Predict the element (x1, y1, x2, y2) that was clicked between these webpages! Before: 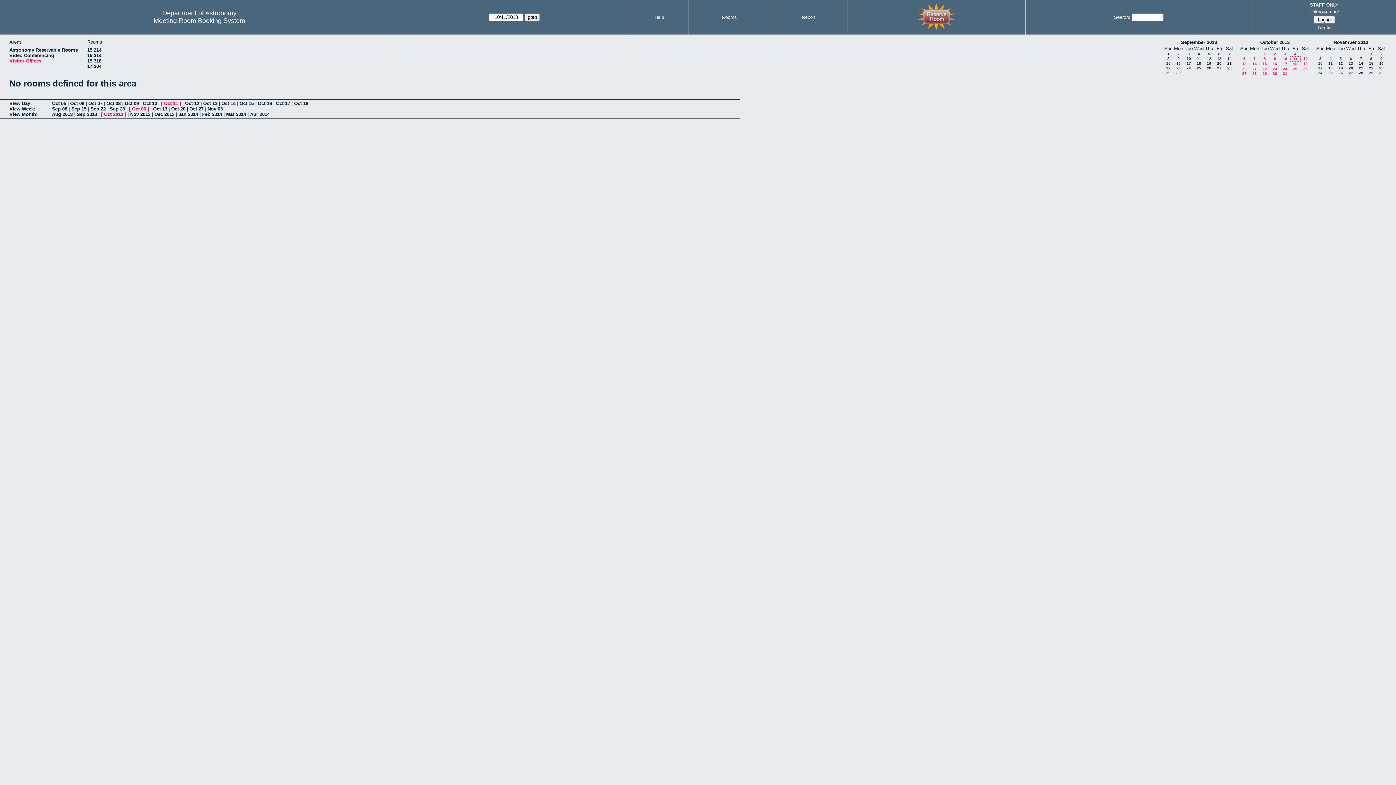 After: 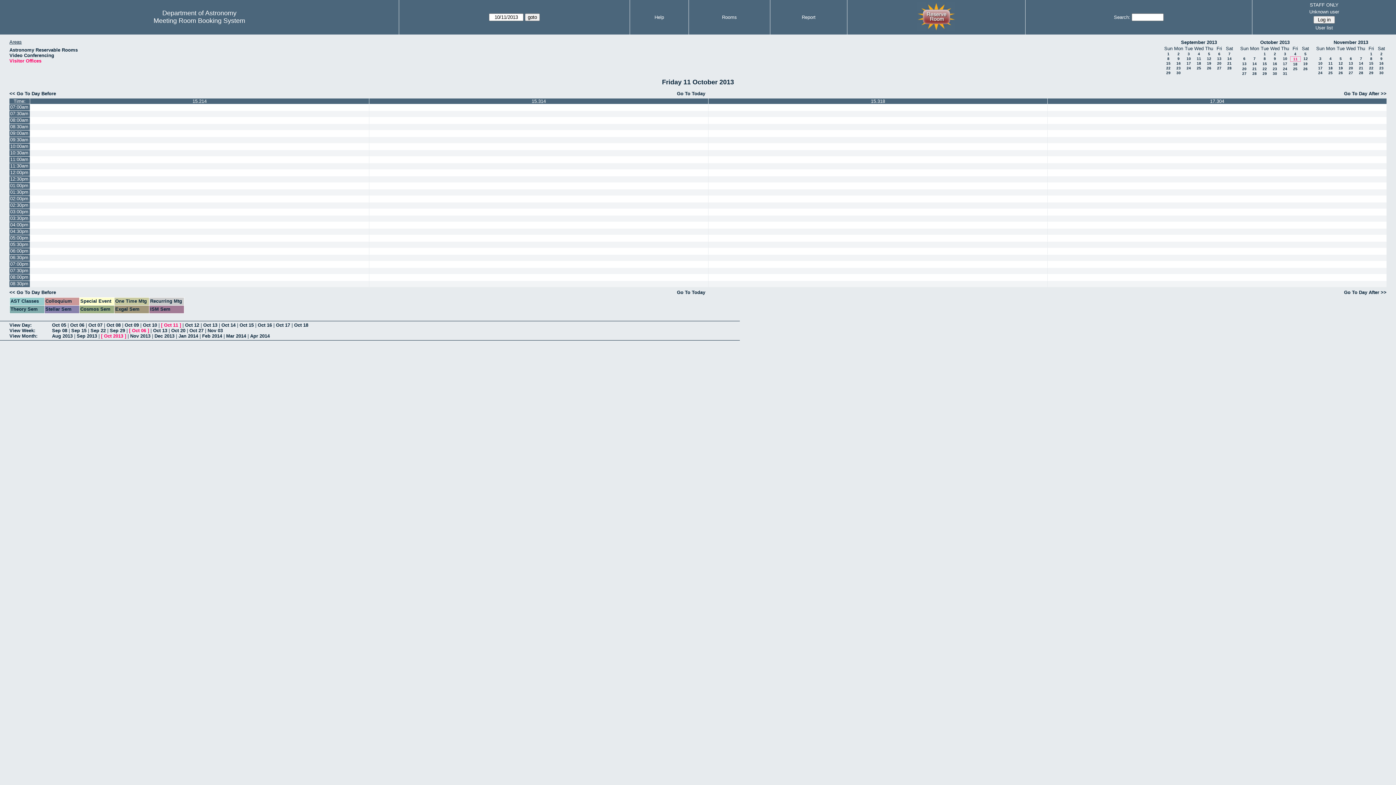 Action: bbox: (164, 100, 178, 106) label: Oct 11